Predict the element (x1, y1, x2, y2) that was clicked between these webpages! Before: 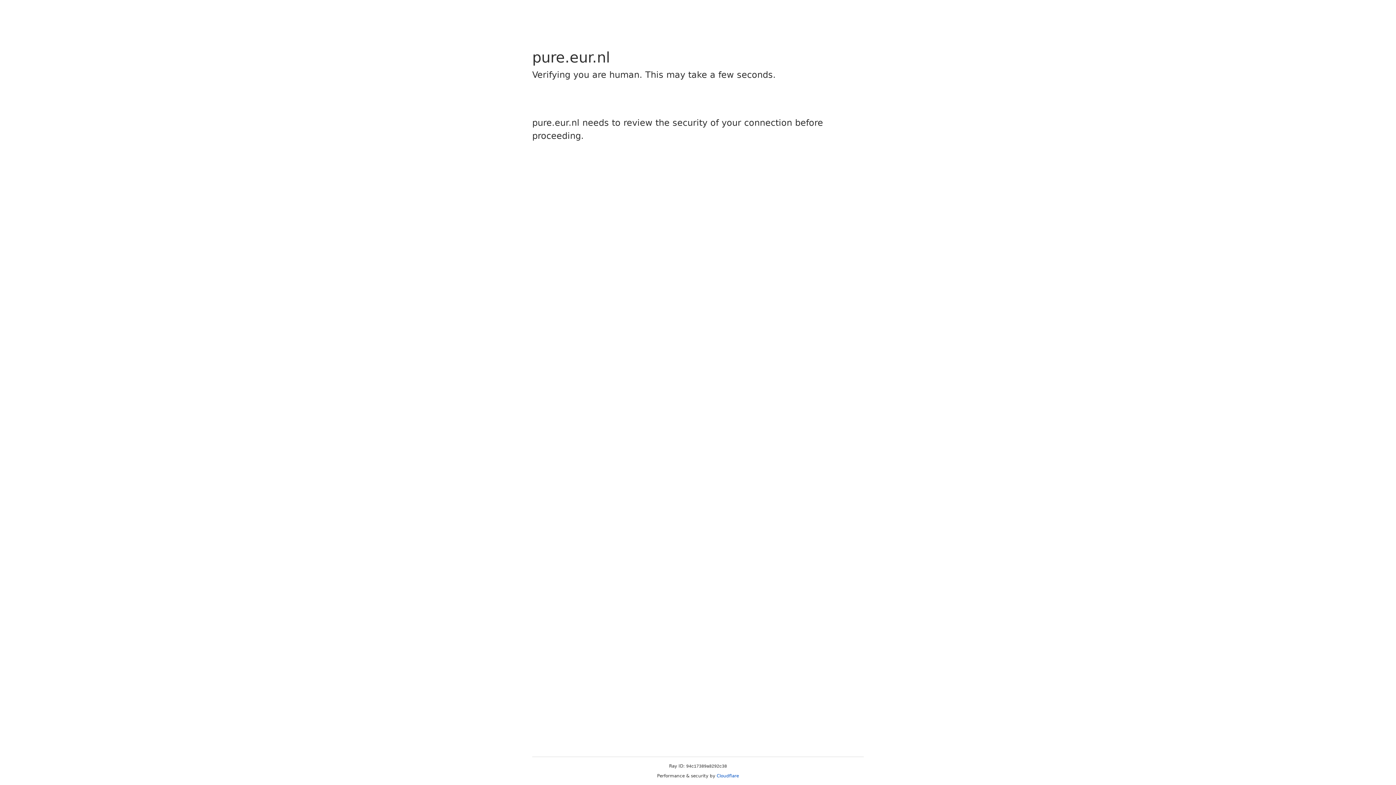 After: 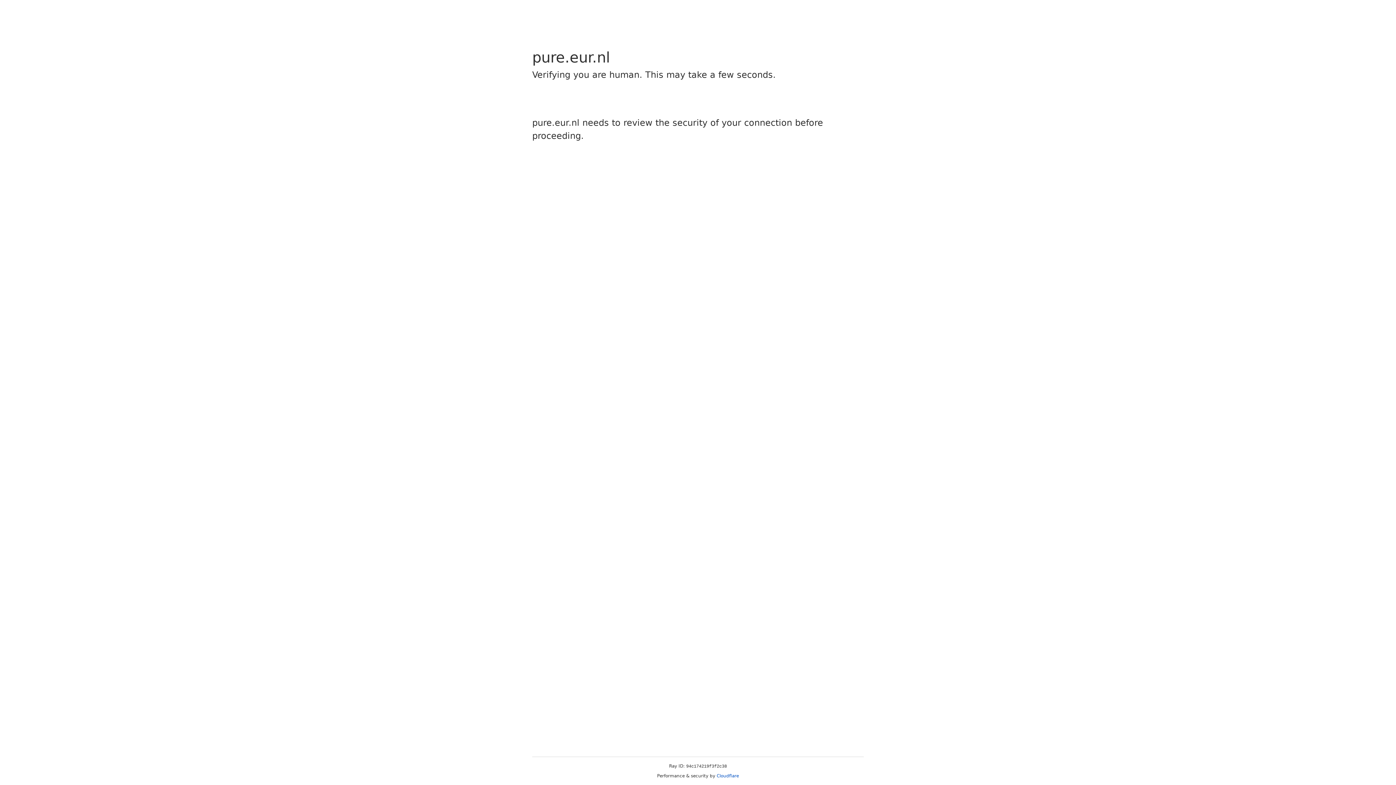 Action: label: Cloudflare bbox: (716, 773, 739, 778)